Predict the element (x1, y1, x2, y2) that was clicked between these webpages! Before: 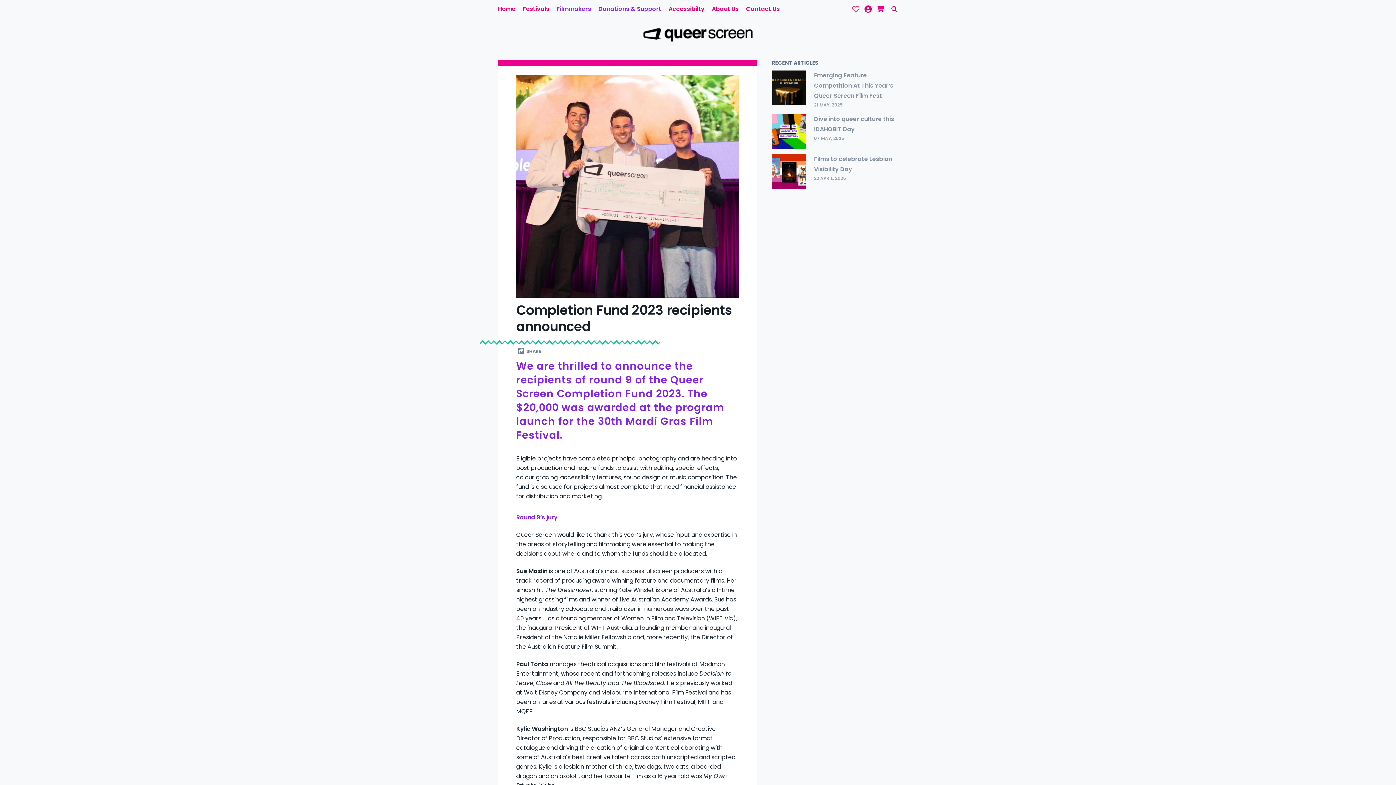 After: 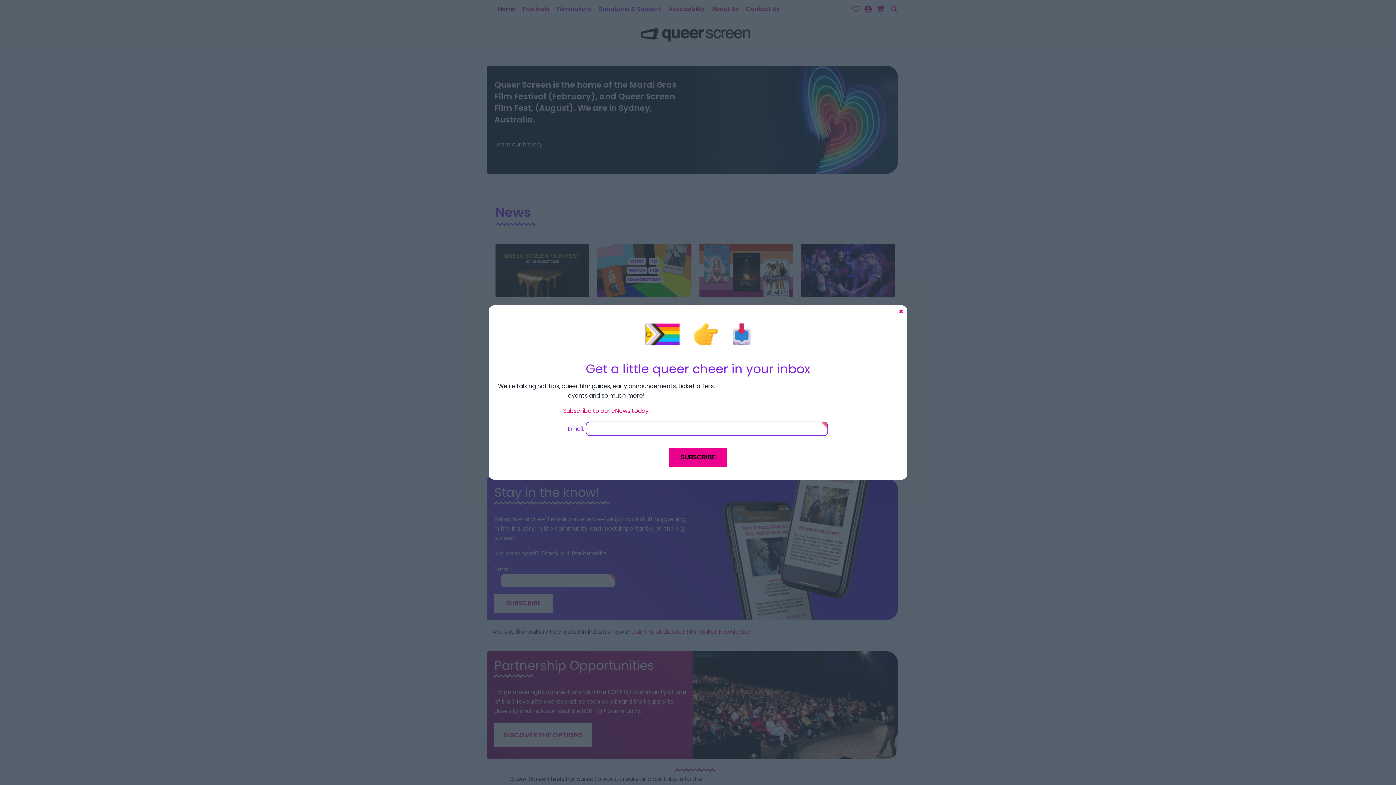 Action: label: Home bbox: (498, 0, 519, 18)